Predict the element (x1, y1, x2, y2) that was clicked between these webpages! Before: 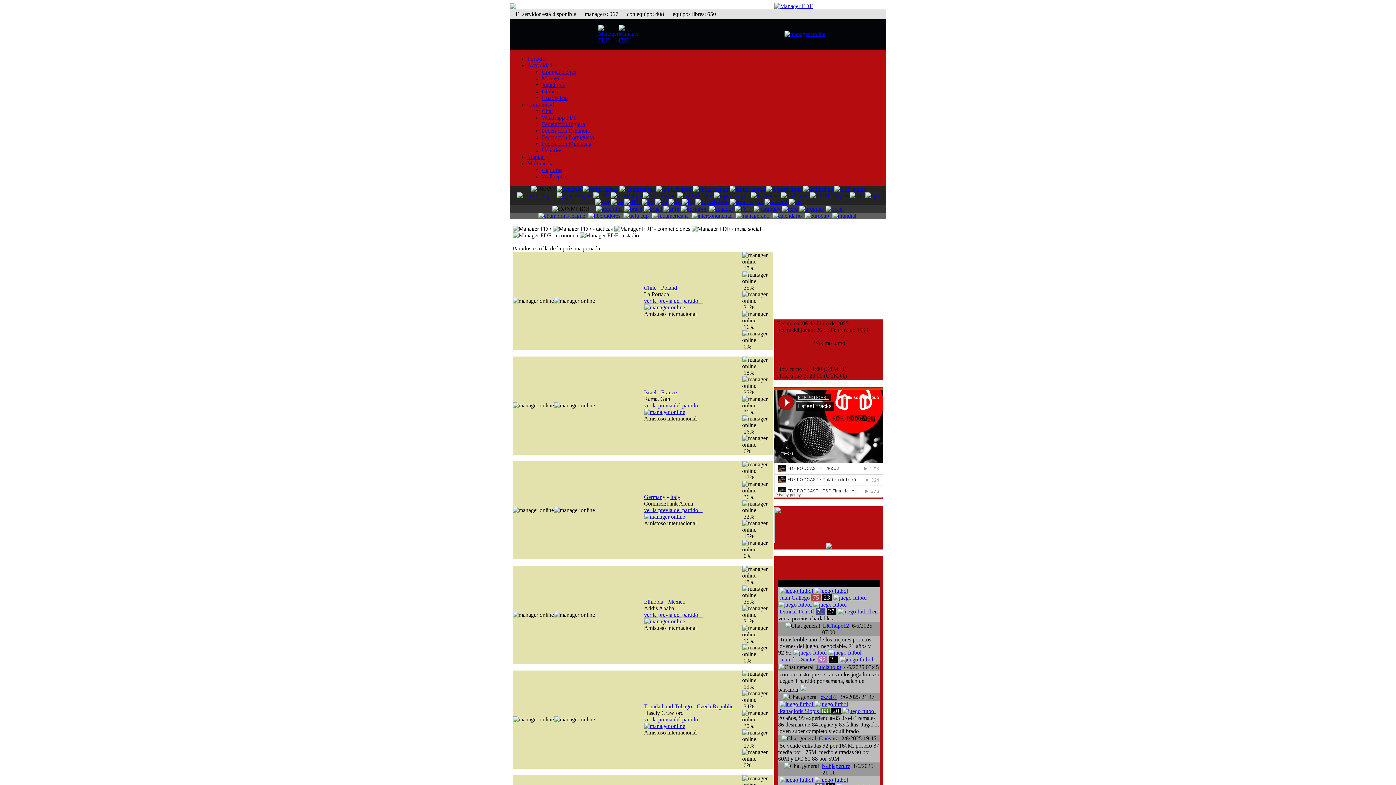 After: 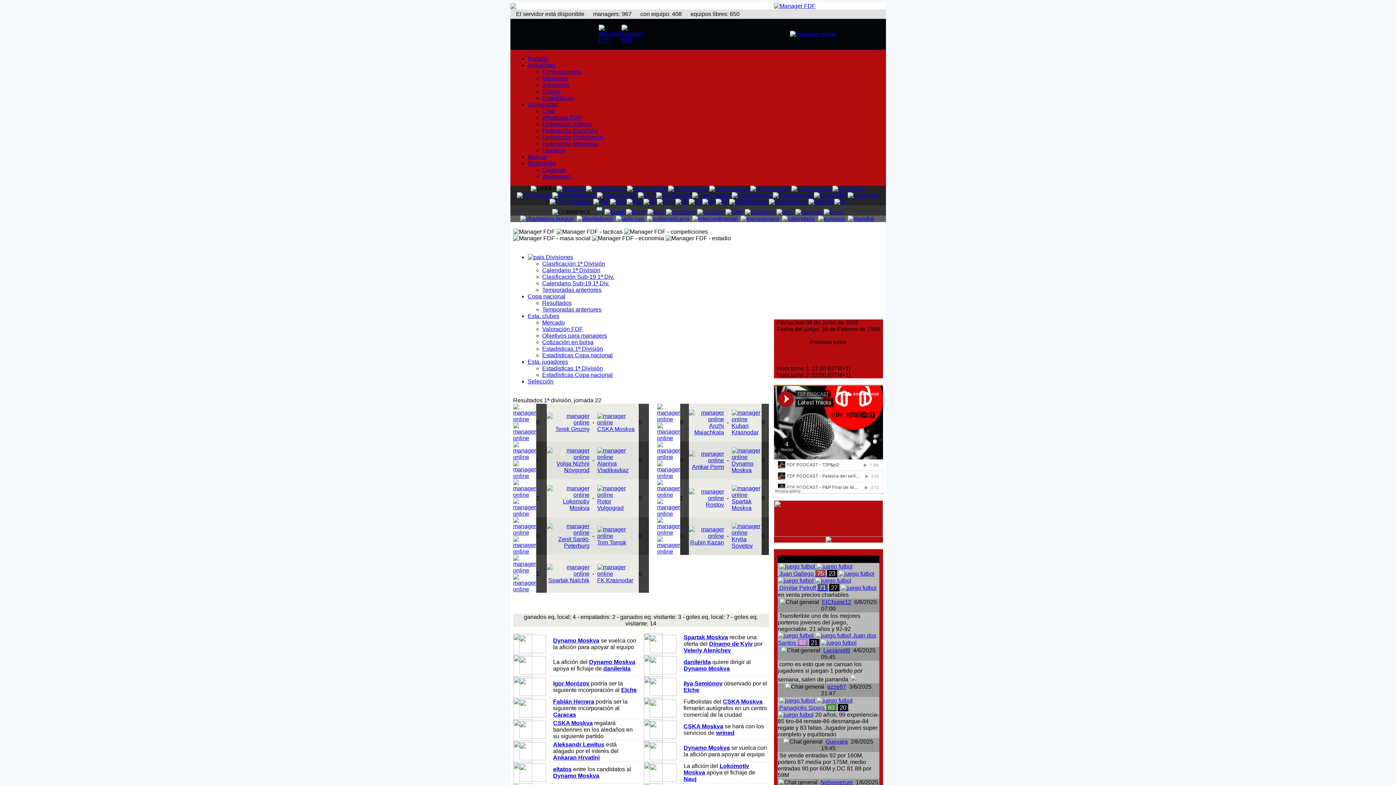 Action: bbox: (610, 198, 622, 205)